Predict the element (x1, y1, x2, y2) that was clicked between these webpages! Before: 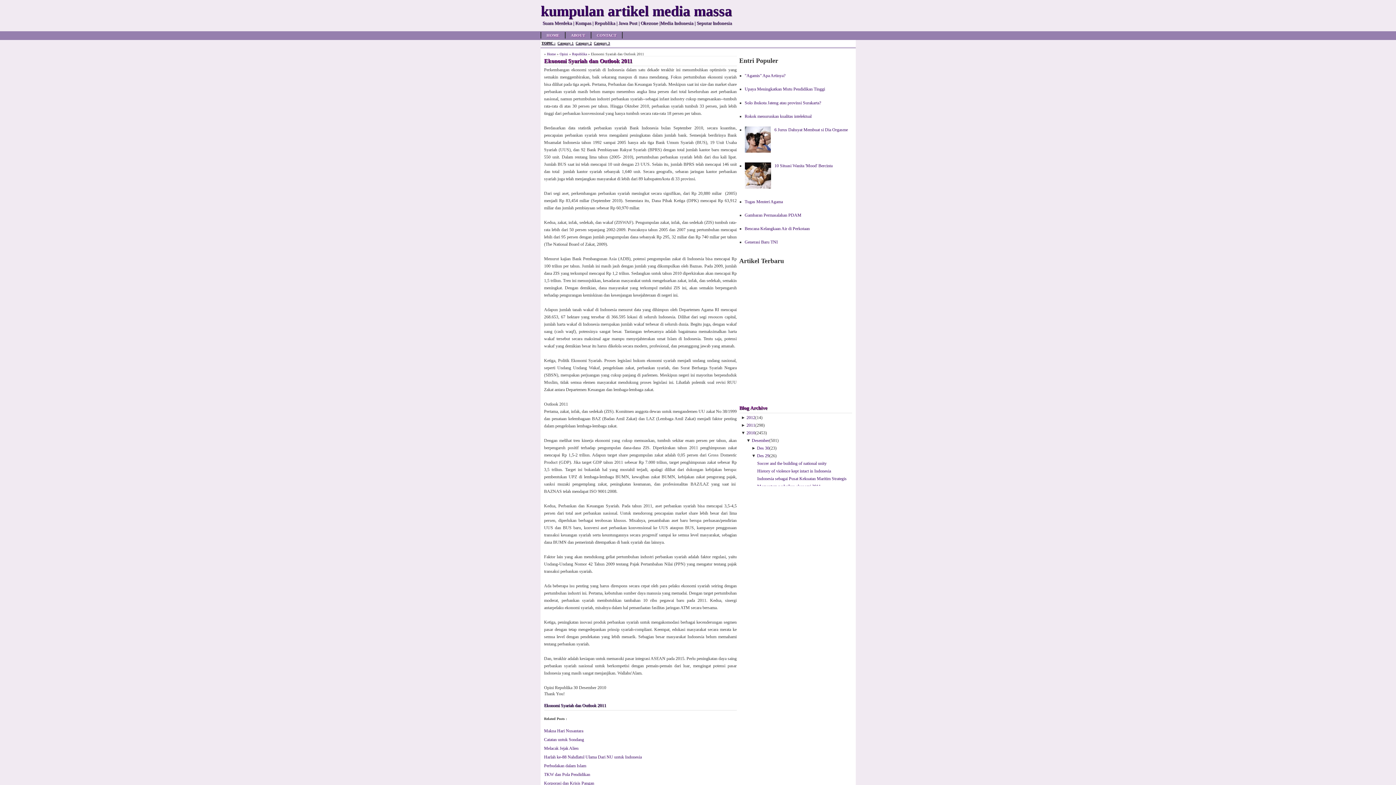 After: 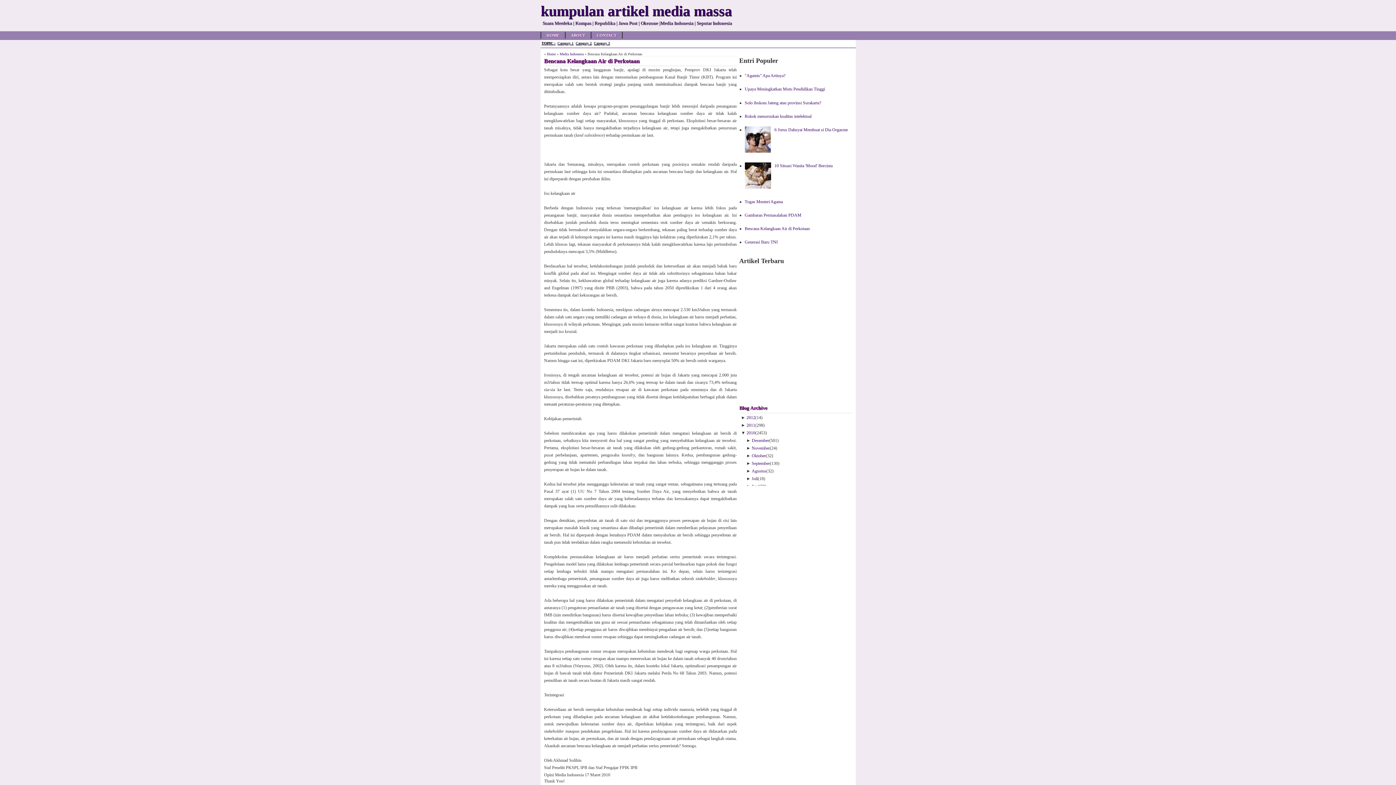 Action: bbox: (744, 226, 810, 231) label: Bencana Kelangkaan Air di Perkotaan